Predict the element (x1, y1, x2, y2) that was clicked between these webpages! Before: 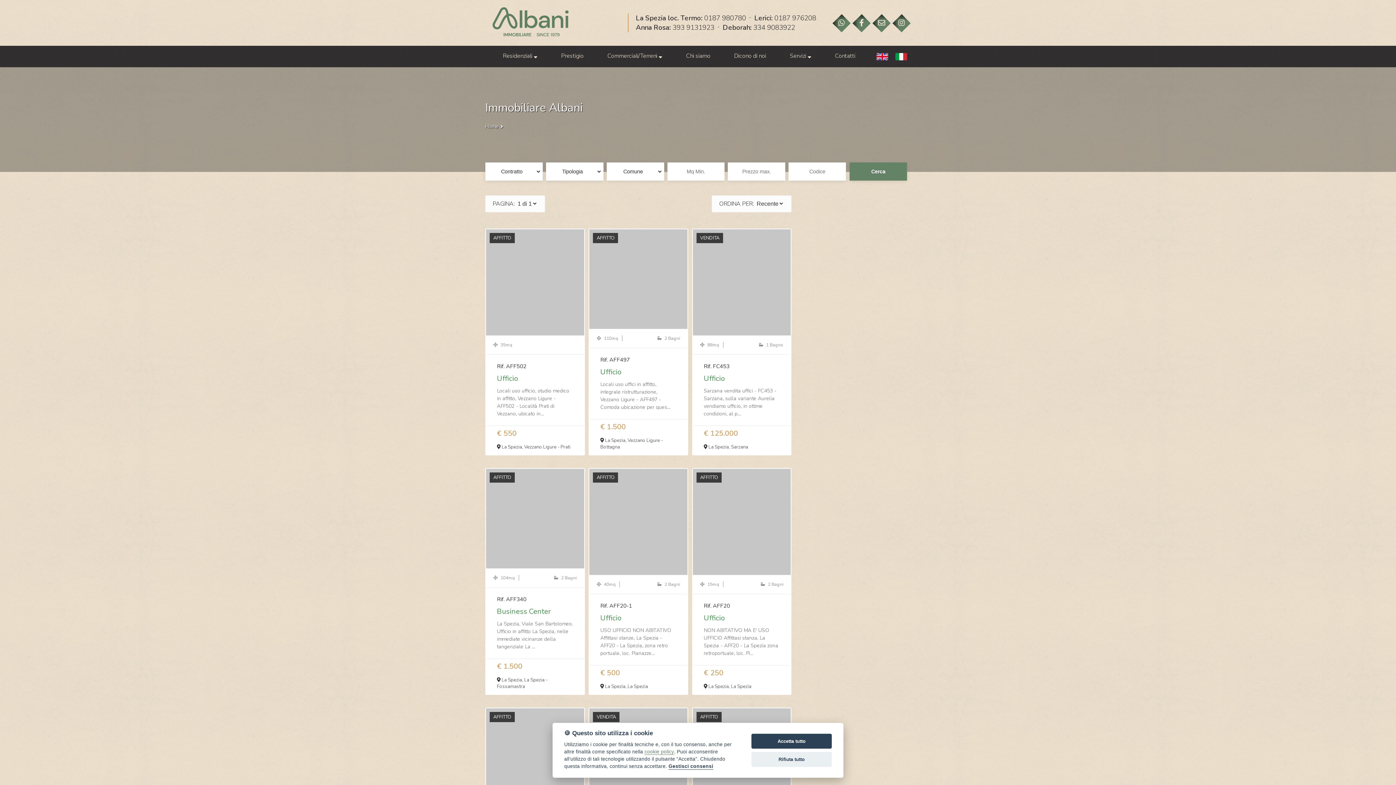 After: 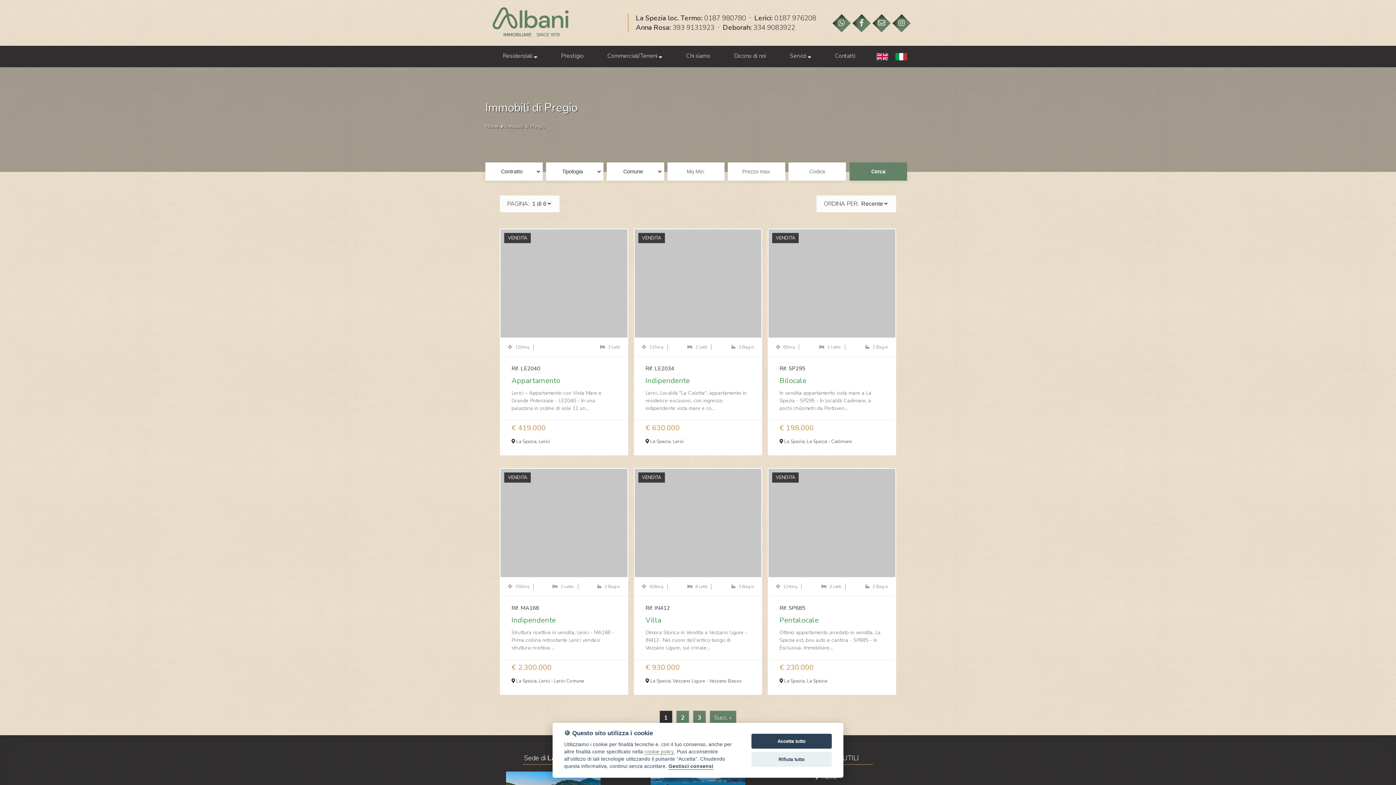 Action: bbox: (561, 52, 583, 60) label: Prestigio